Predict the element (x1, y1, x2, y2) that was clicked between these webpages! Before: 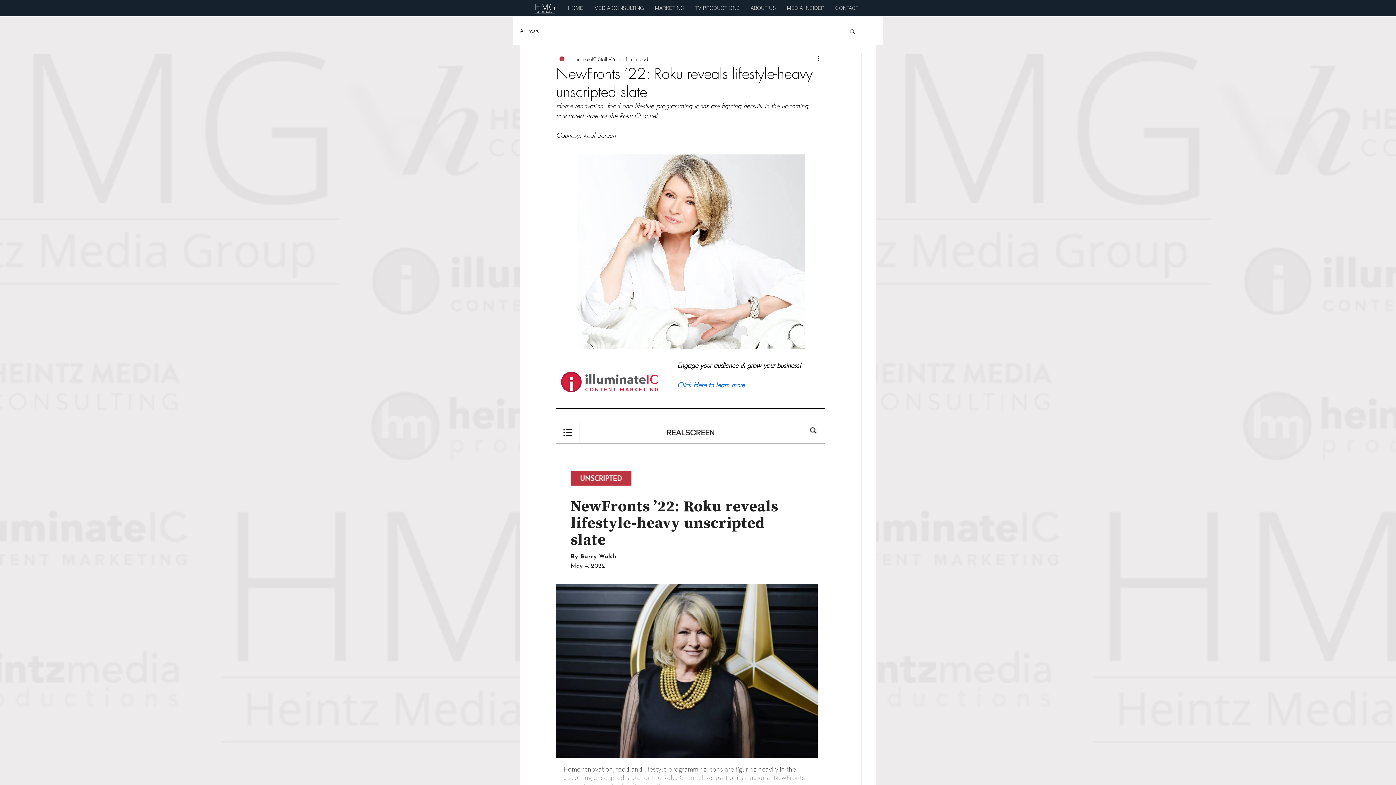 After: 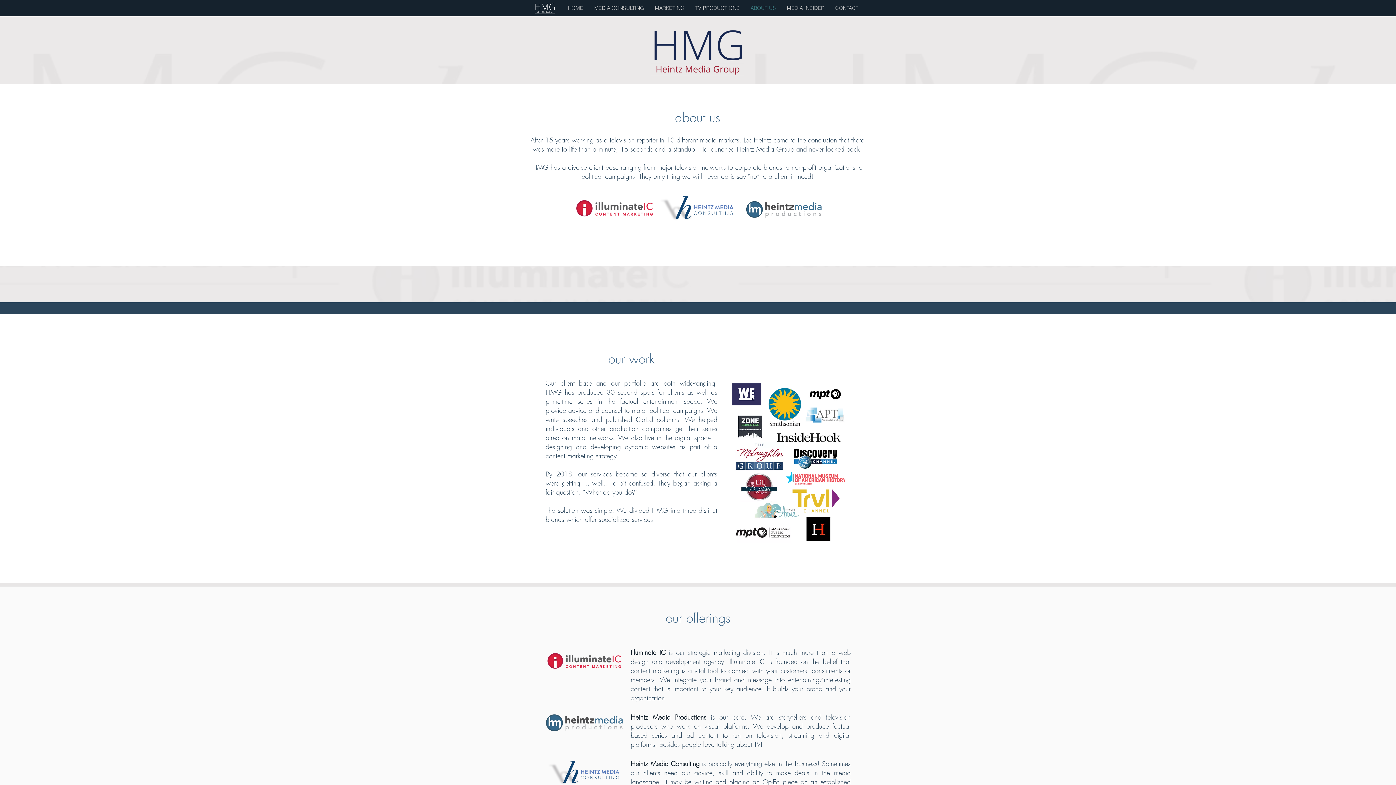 Action: label: ABOUT US bbox: (745, 2, 781, 13)